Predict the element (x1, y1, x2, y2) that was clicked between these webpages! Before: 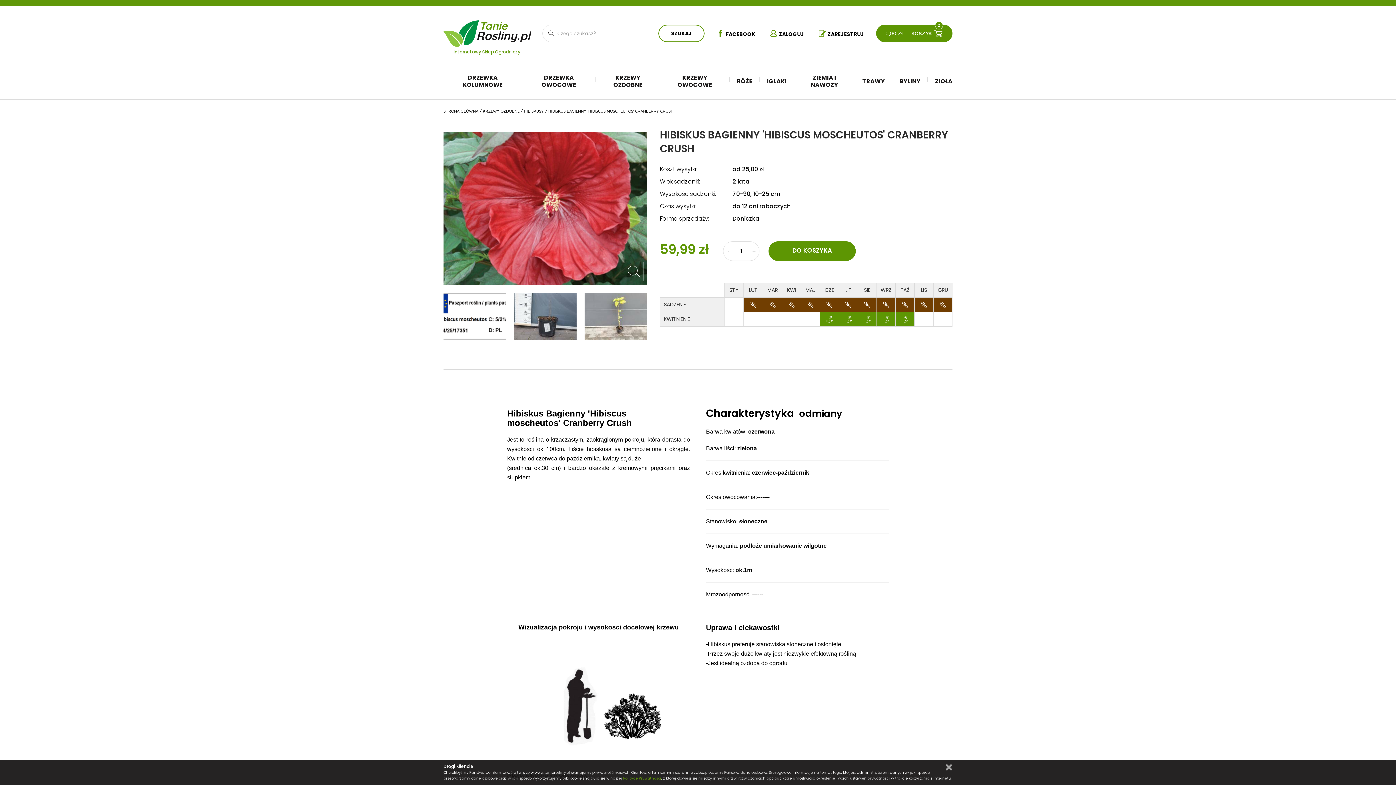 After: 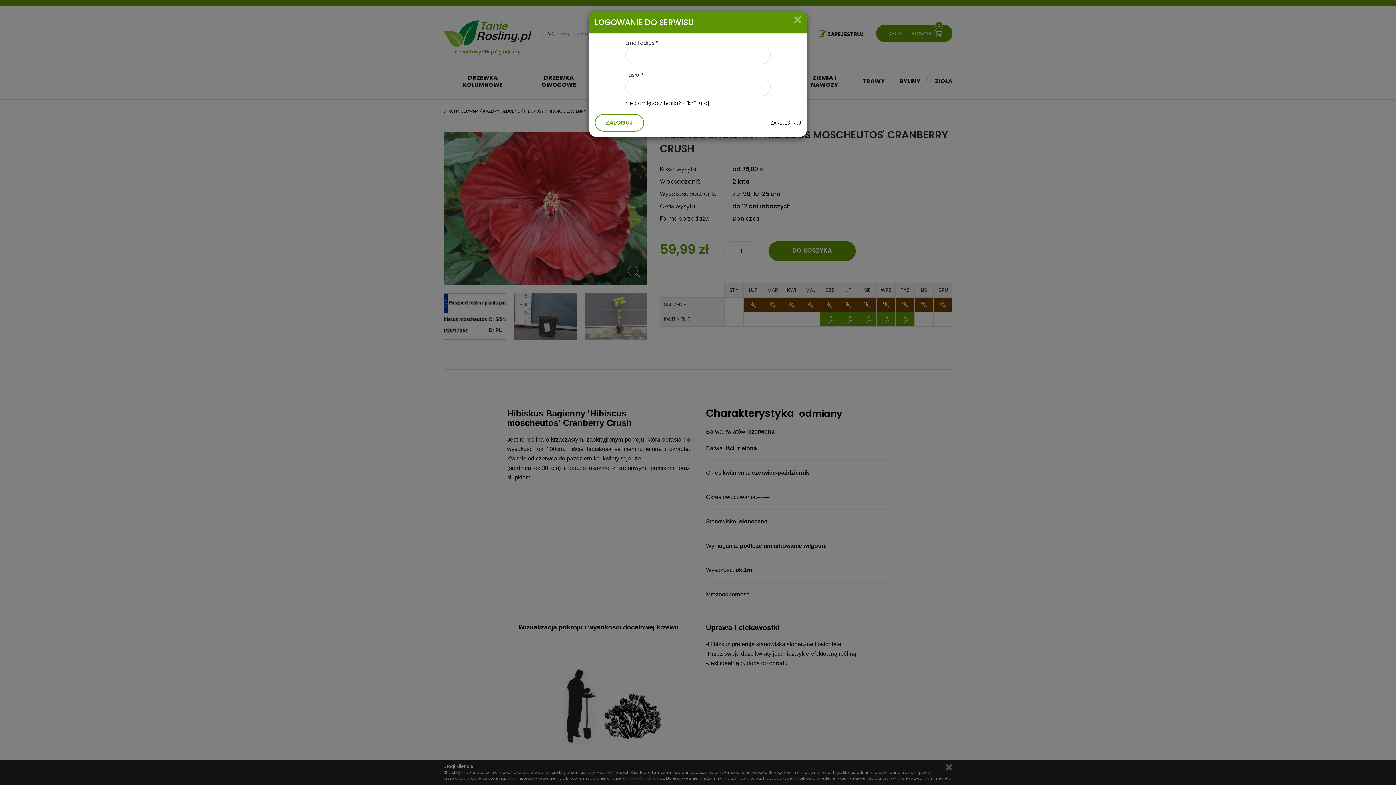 Action: bbox: (770, 29, 804, 37) label: ZALOGUJ